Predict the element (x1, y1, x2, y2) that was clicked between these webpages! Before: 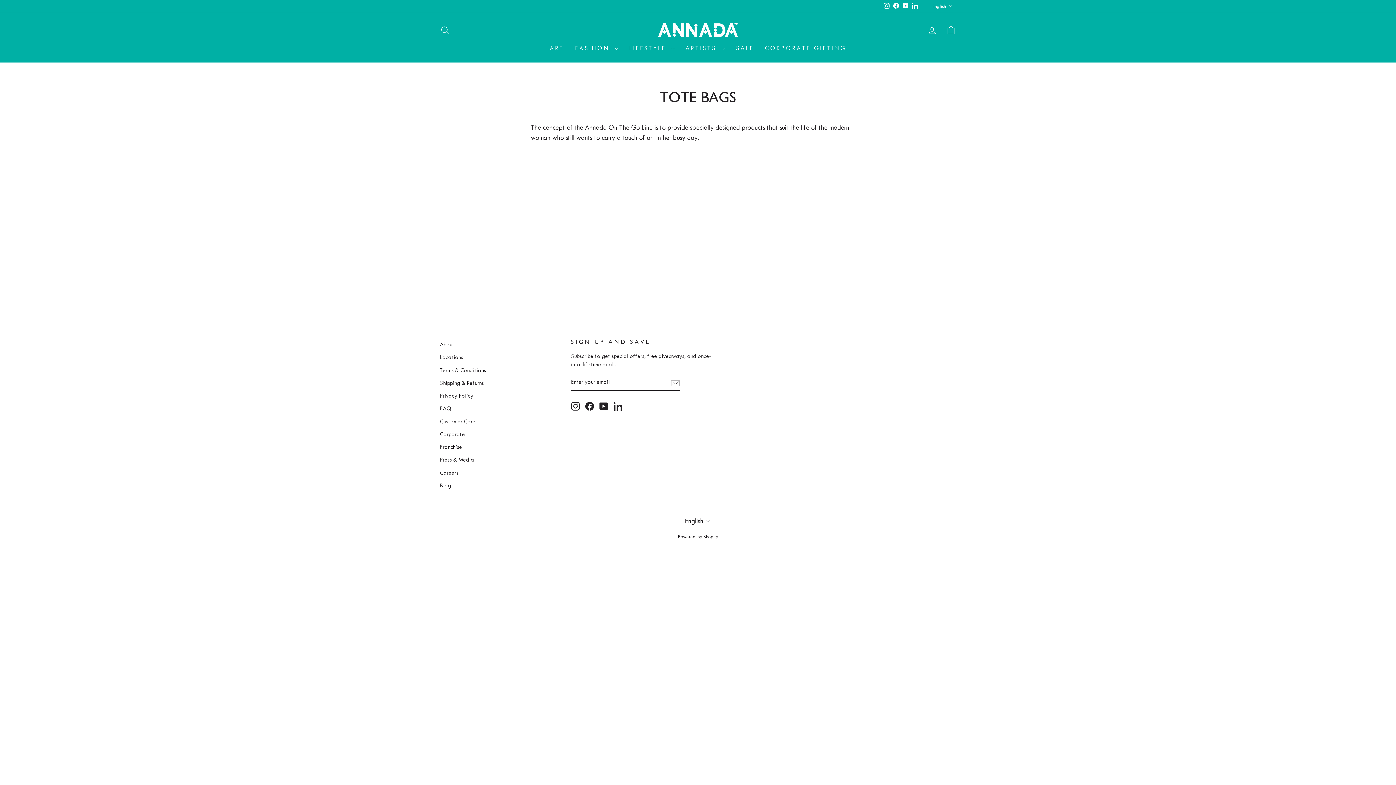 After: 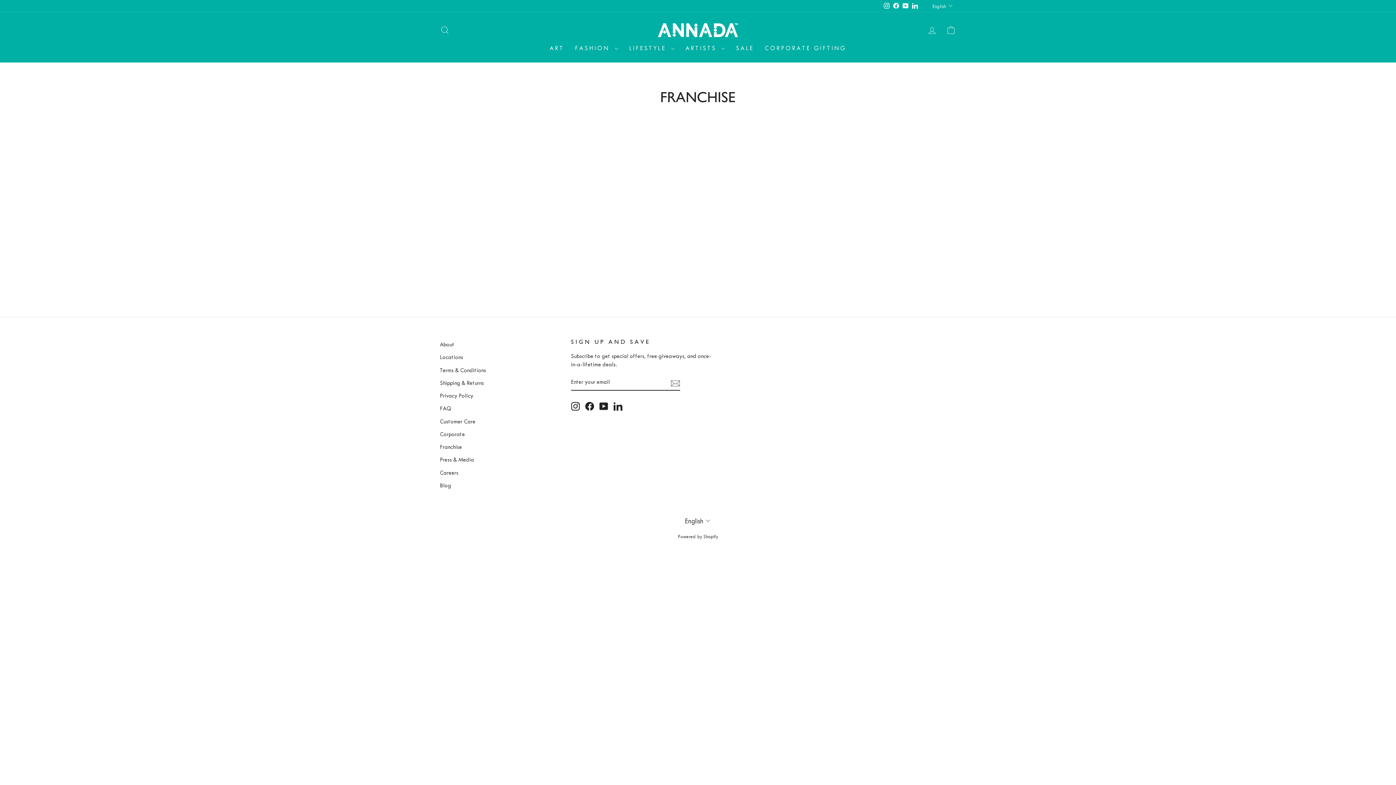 Action: label: Franchise bbox: (440, 441, 462, 453)